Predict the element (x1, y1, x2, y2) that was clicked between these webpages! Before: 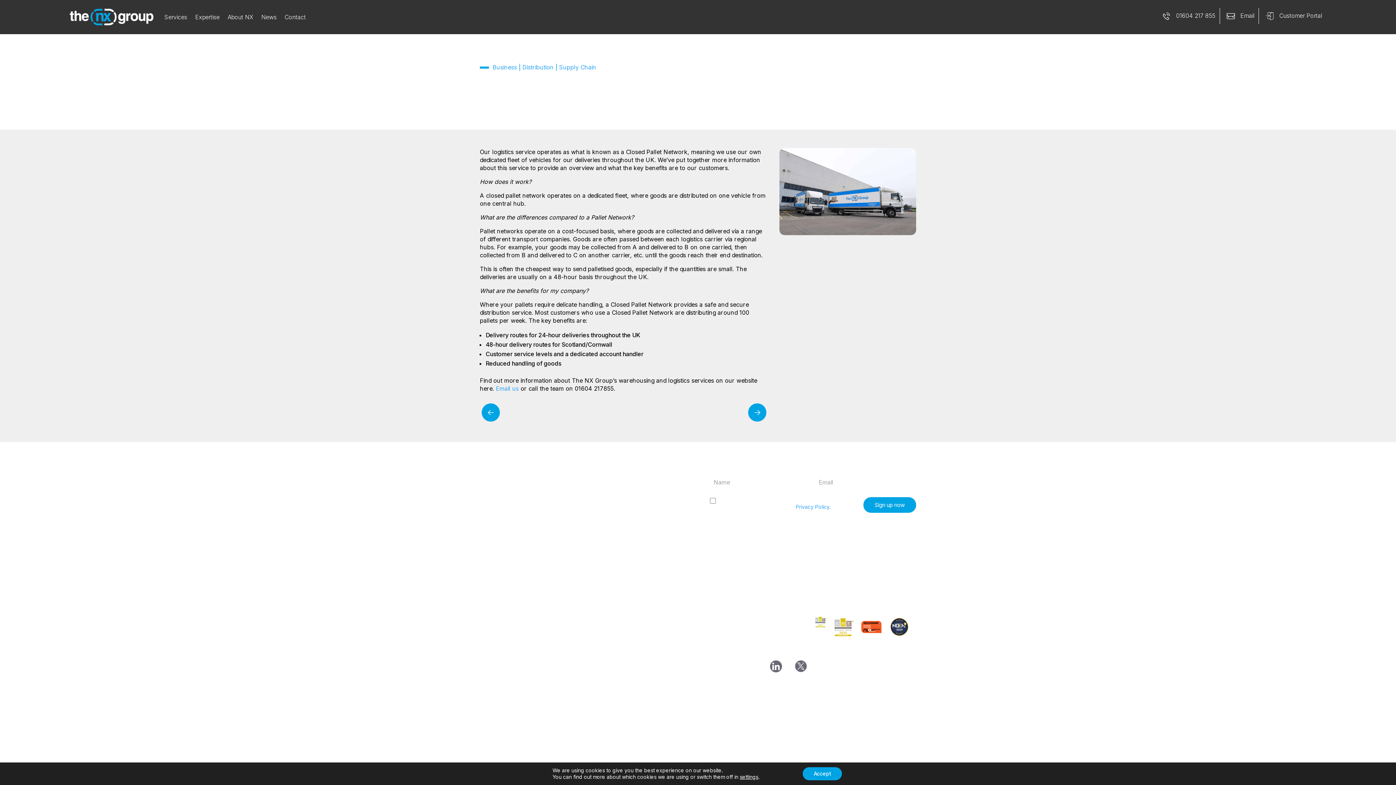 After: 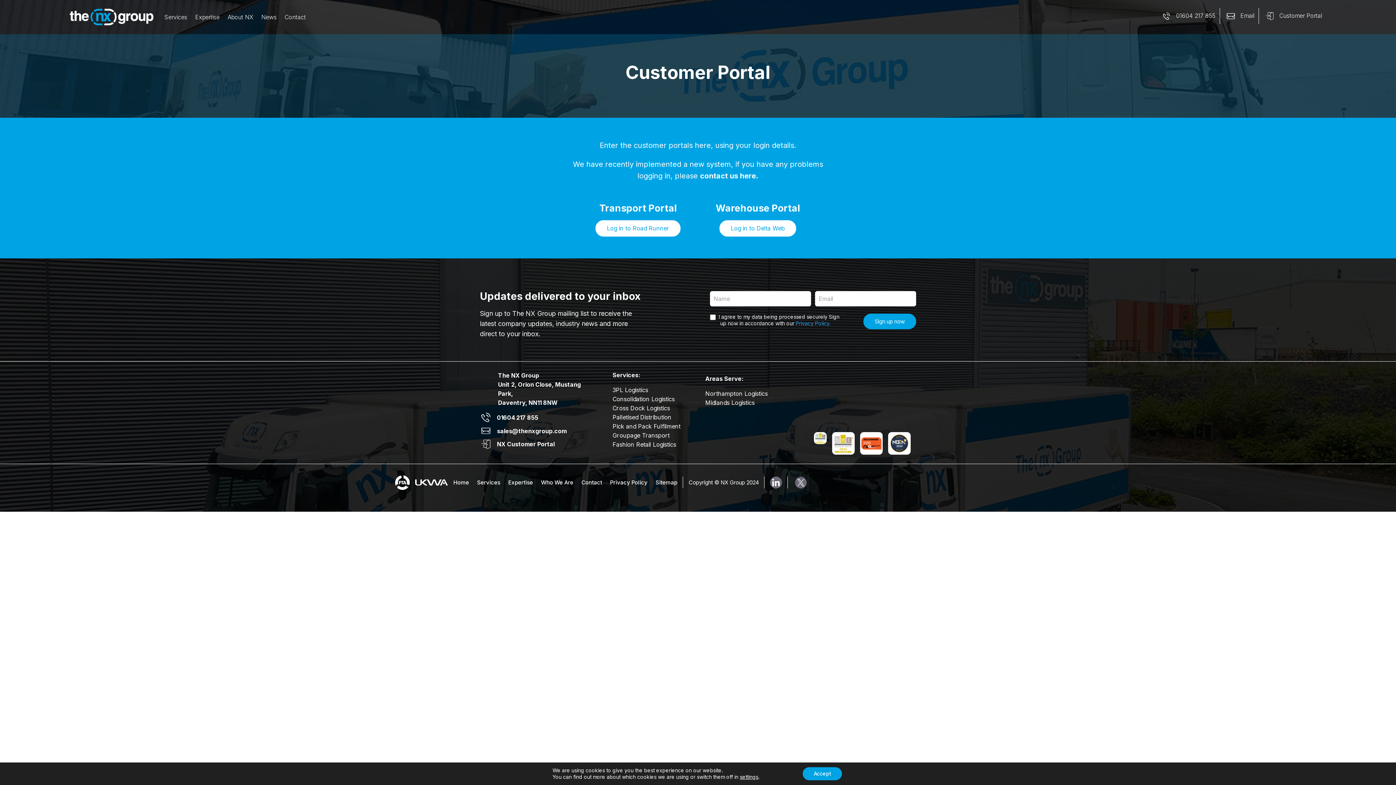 Action: bbox: (1263, 9, 1276, 22)